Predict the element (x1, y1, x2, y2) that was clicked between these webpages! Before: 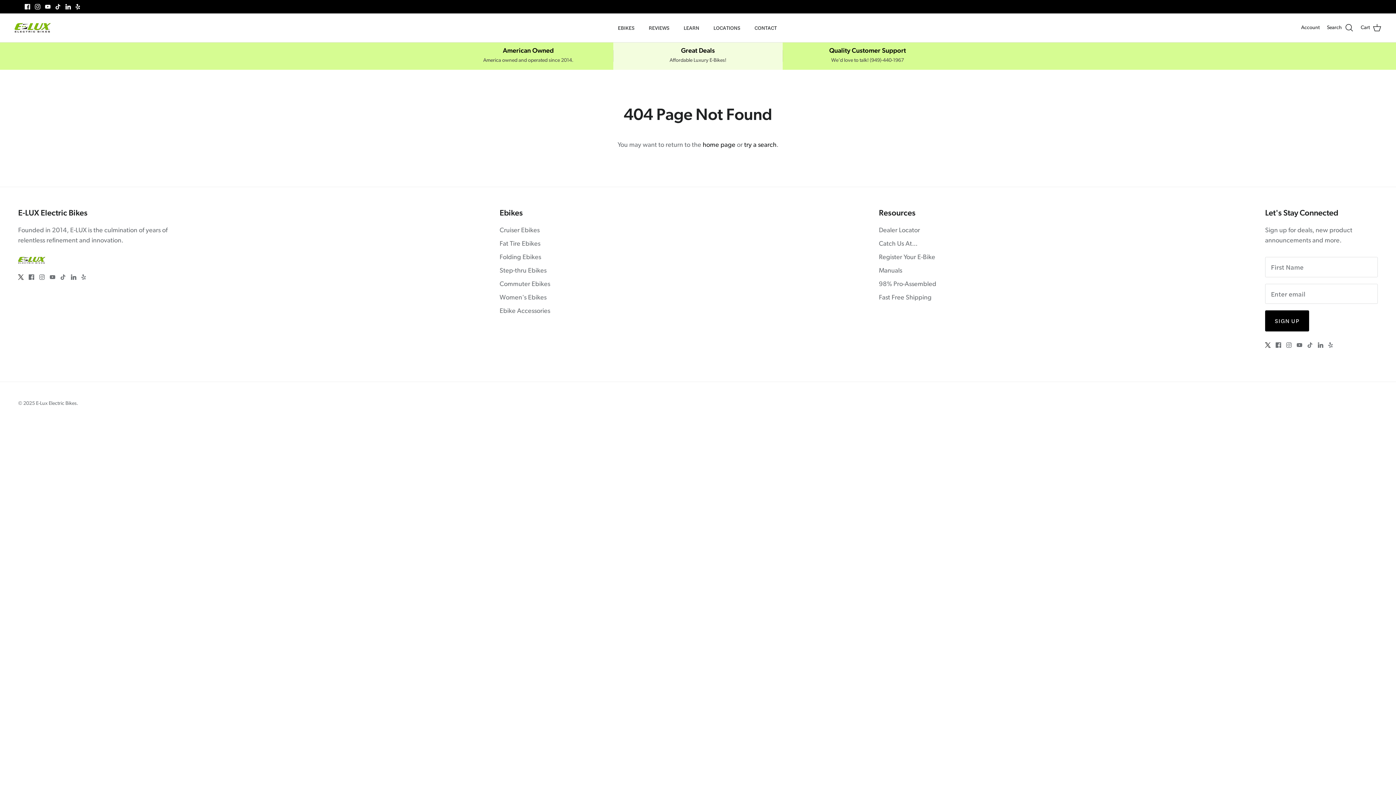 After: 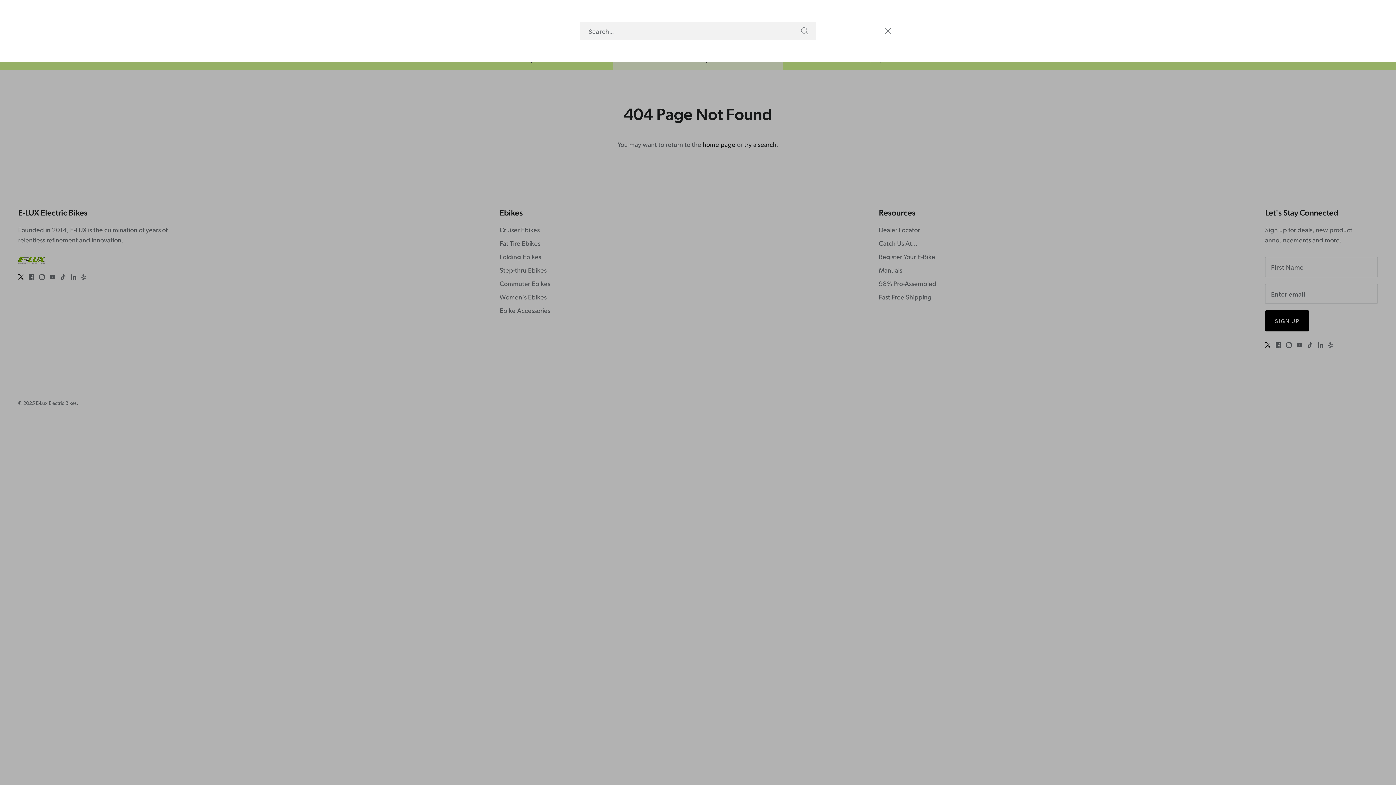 Action: label: Search bbox: (1327, 23, 1353, 32)